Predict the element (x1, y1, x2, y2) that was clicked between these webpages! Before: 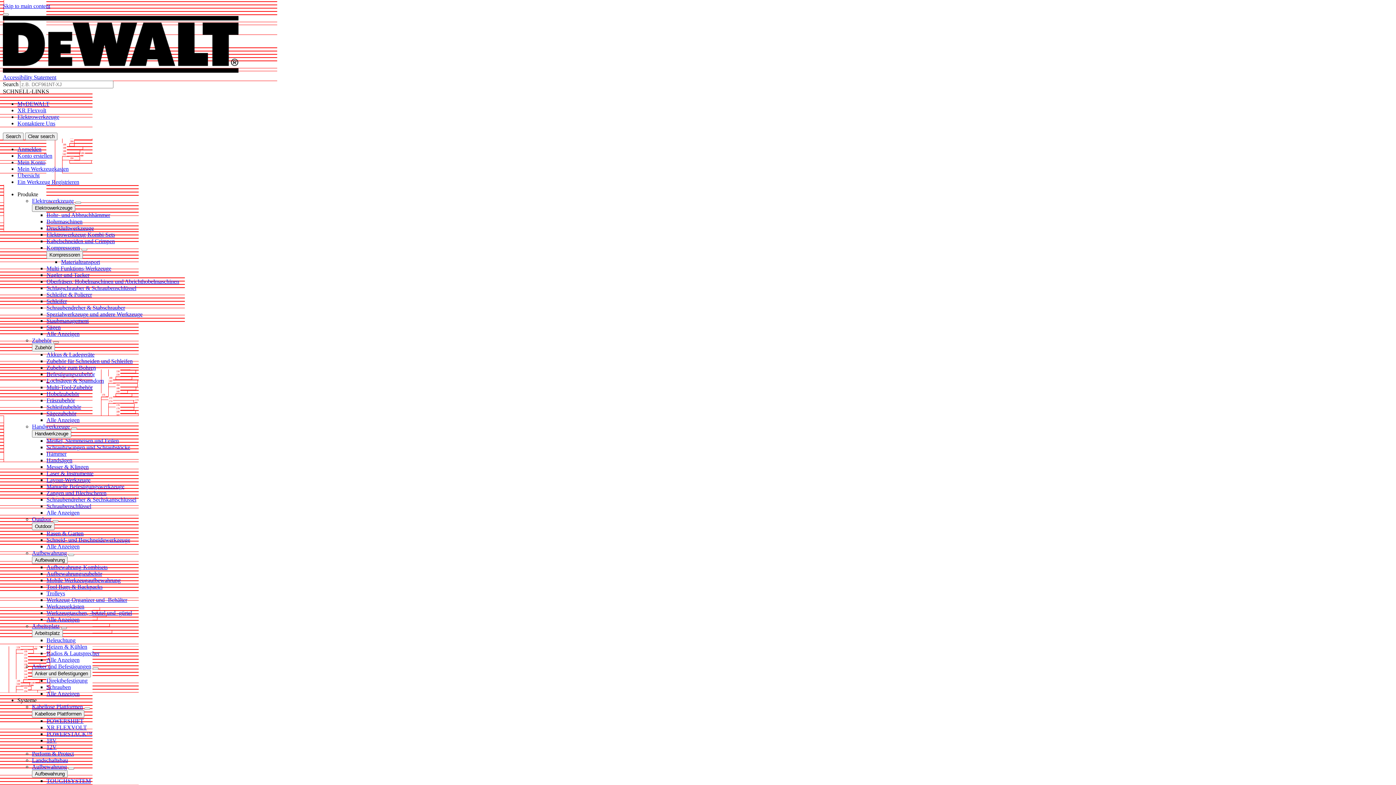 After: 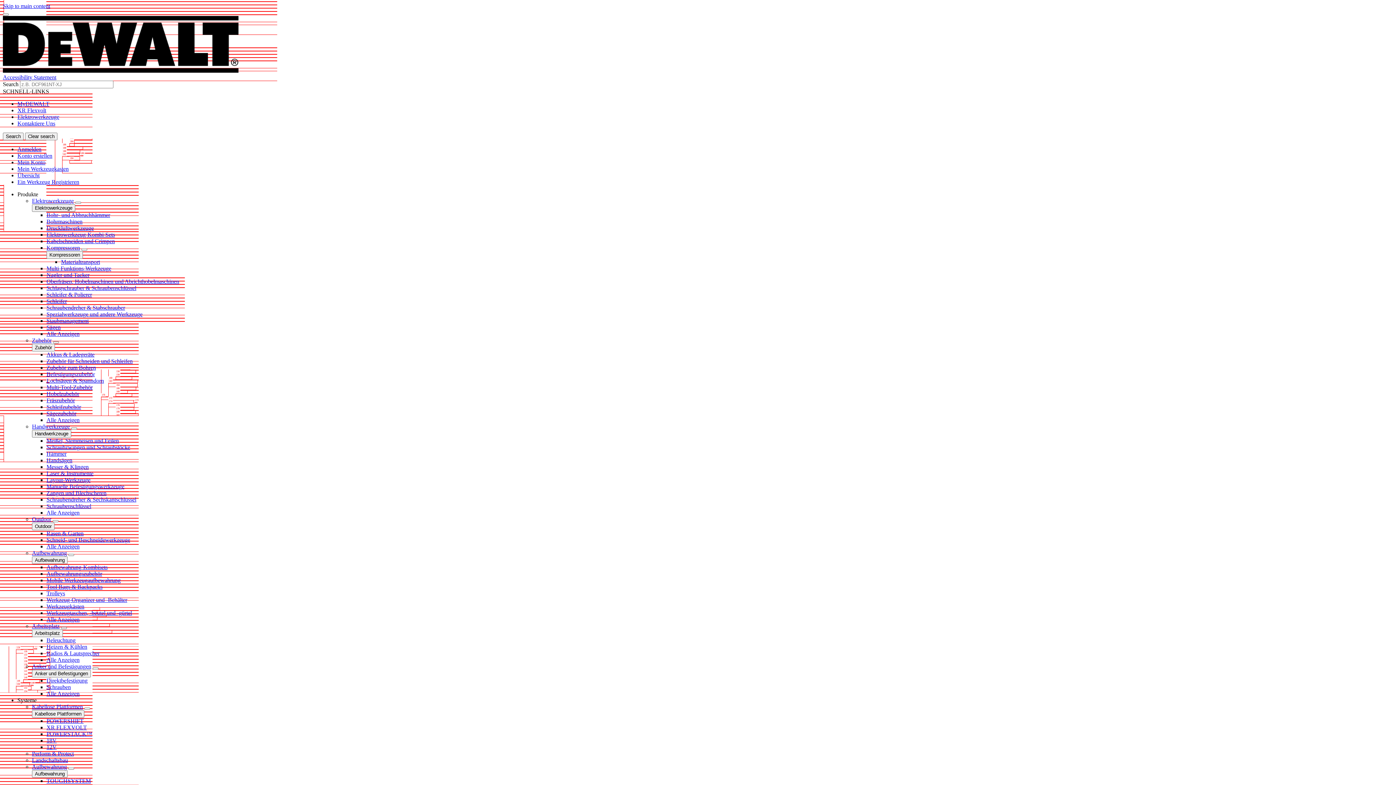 Action: label: Schleifer & Polierer bbox: (46, 291, 92, 297)